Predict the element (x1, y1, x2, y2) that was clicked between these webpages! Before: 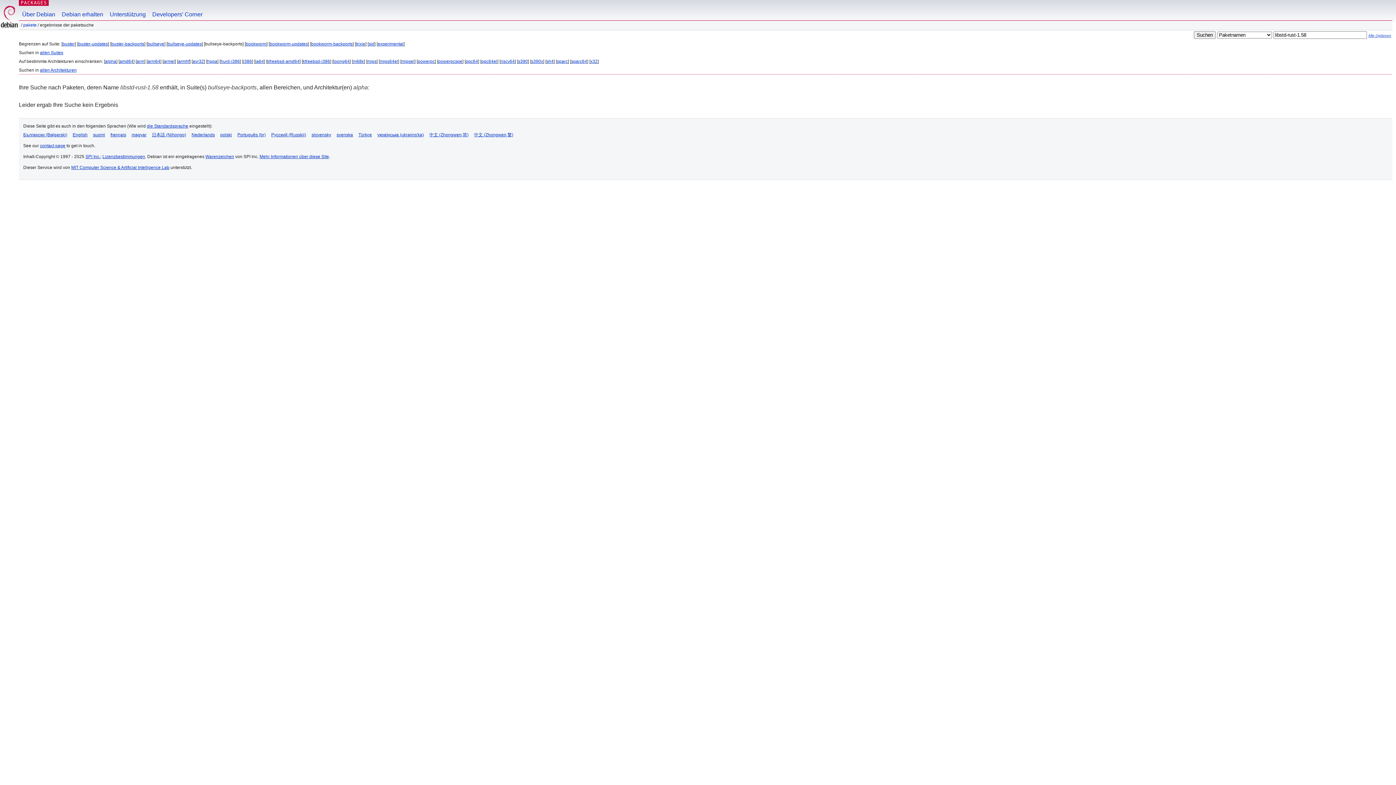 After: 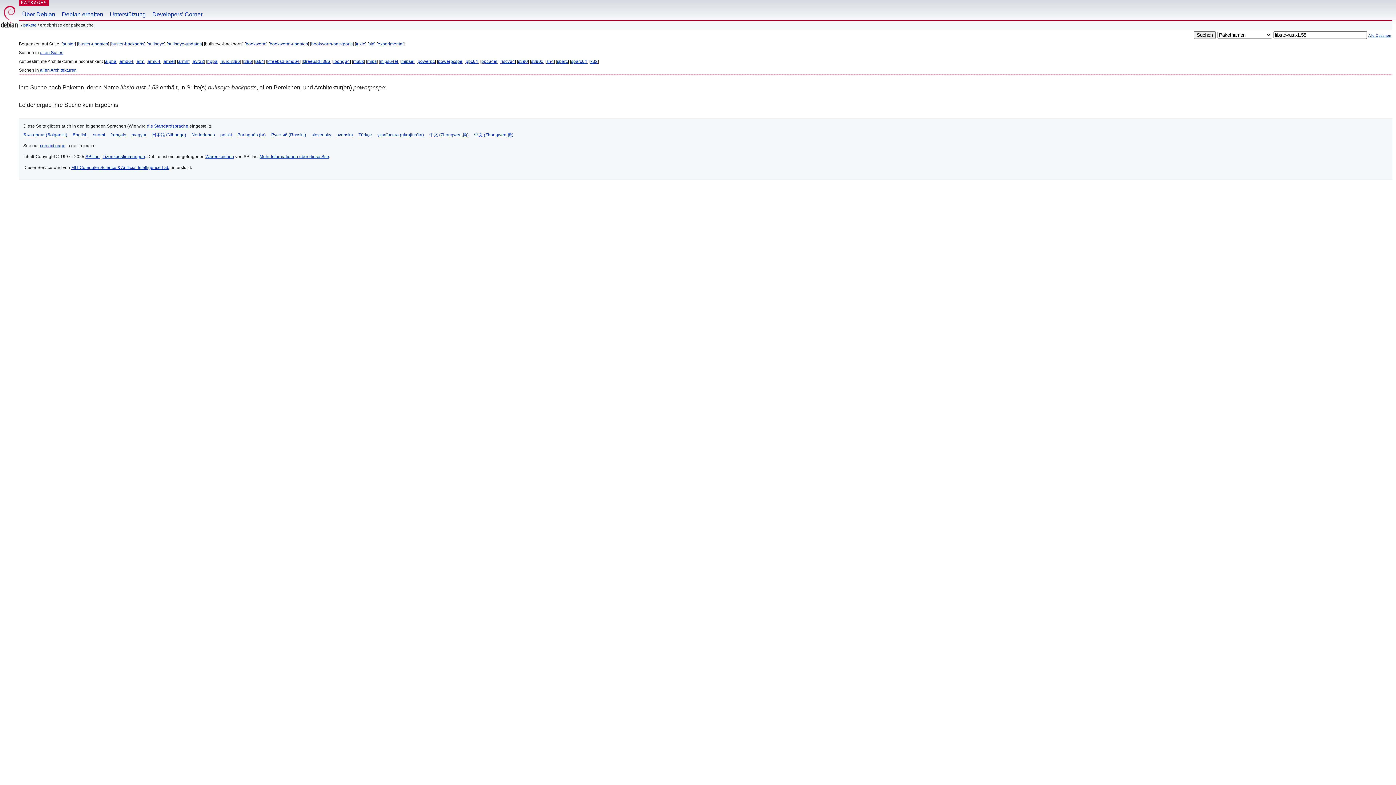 Action: bbox: (438, 58, 462, 64) label: powerpcspe